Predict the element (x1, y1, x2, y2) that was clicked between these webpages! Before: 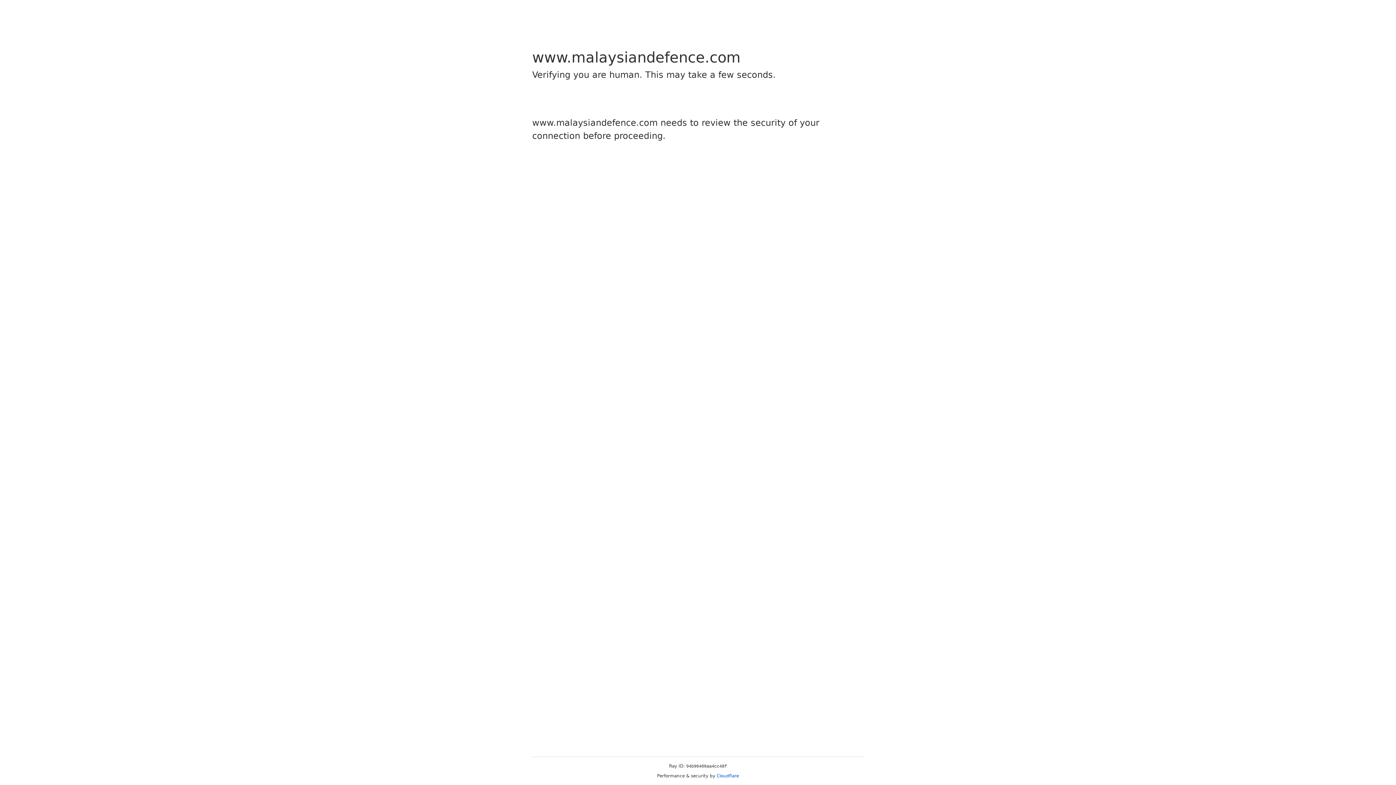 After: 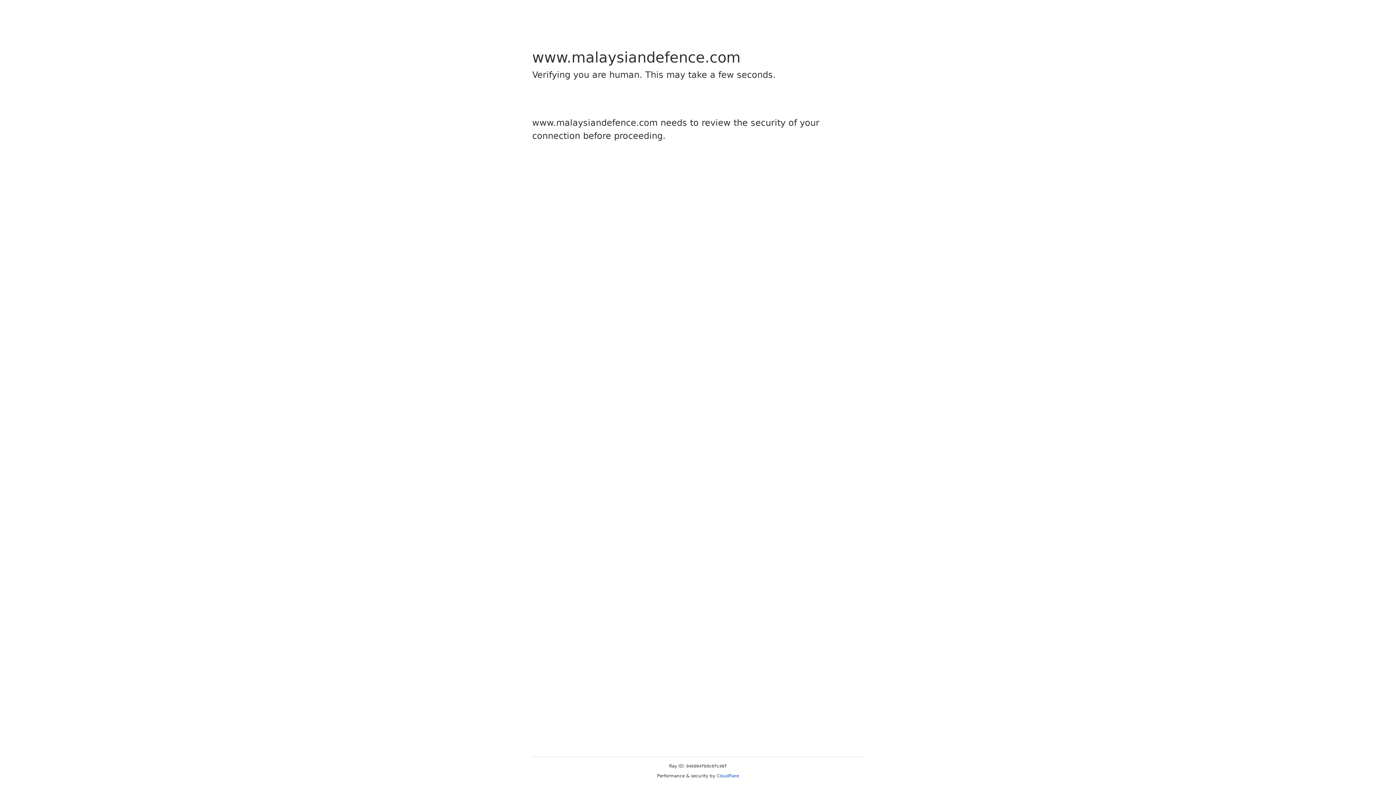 Action: bbox: (716, 773, 739, 778) label: Cloudflare